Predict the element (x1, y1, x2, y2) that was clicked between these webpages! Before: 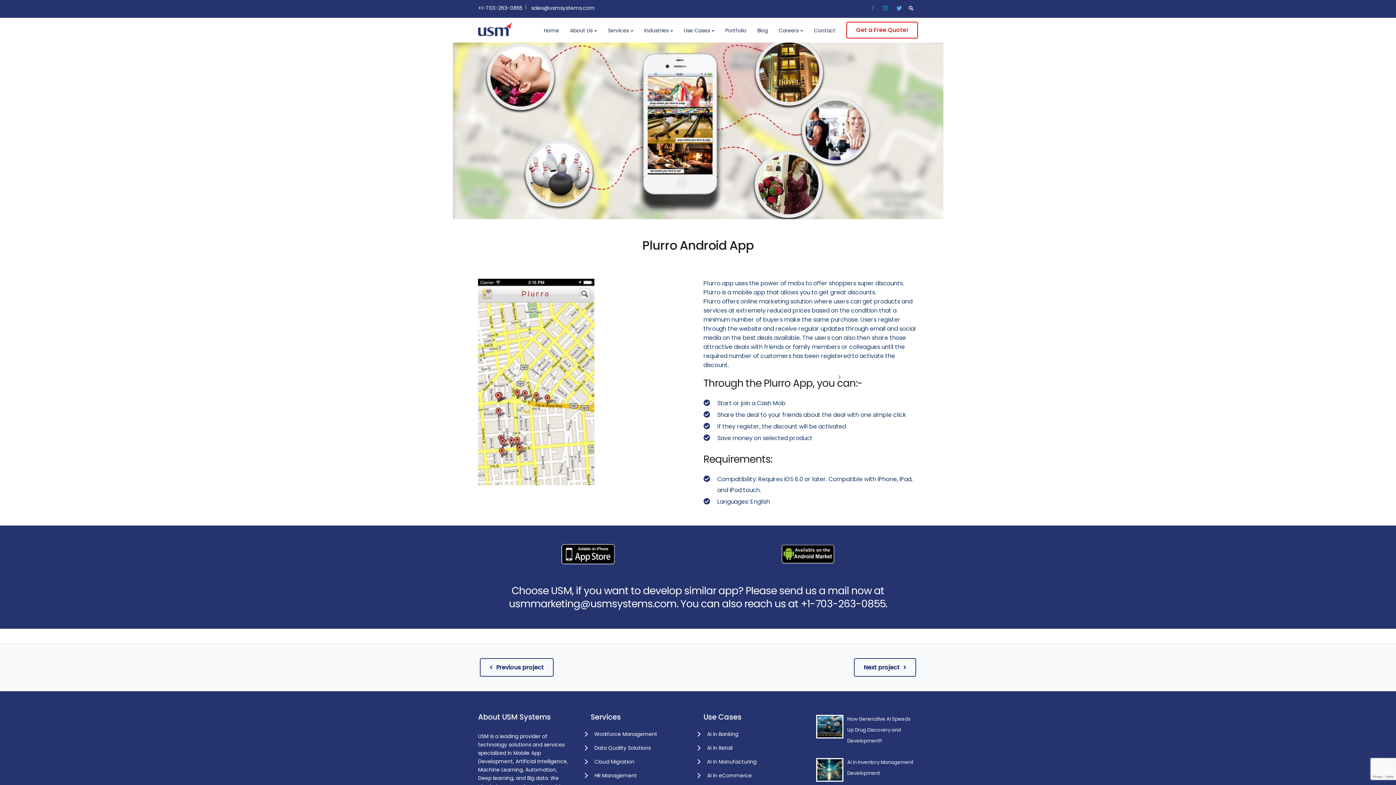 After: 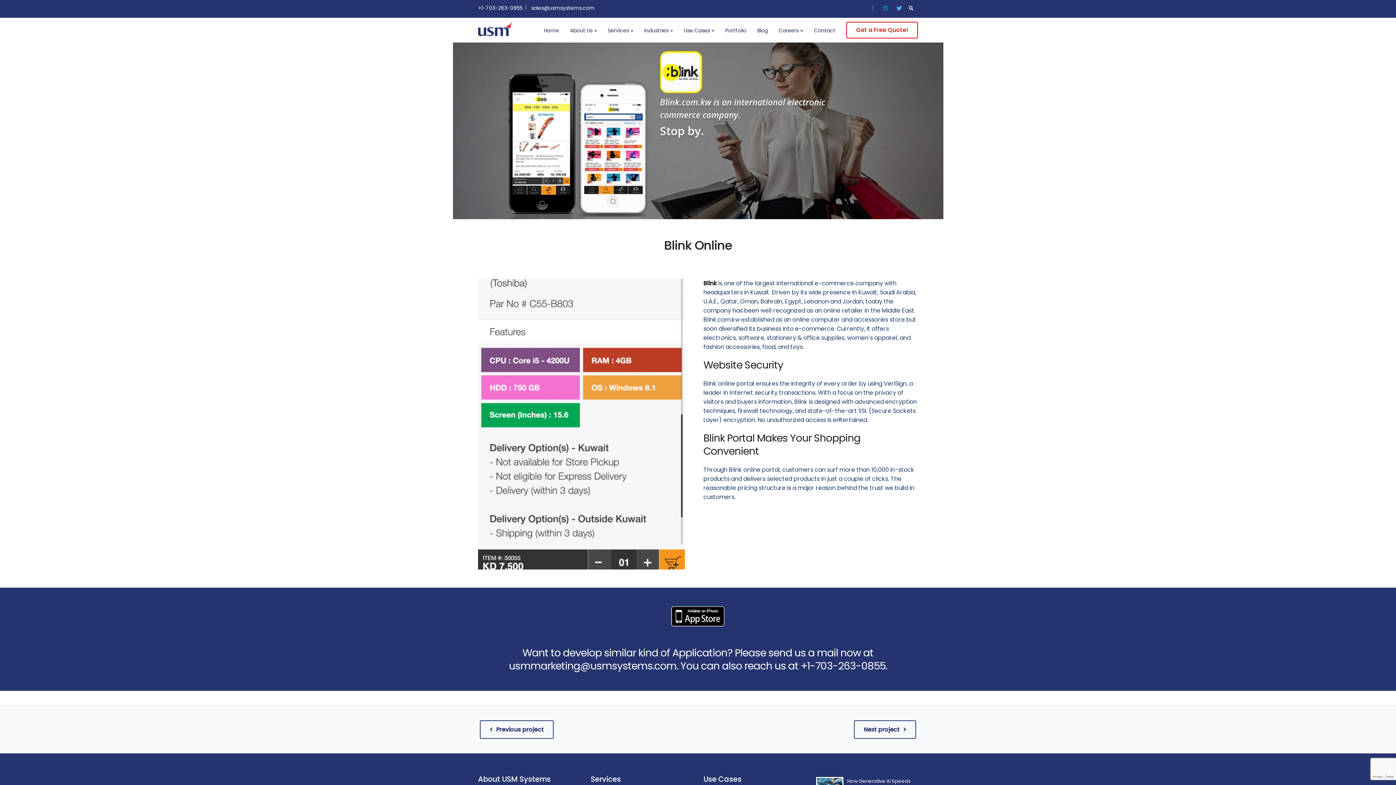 Action: bbox: (854, 658, 916, 677) label: Next project